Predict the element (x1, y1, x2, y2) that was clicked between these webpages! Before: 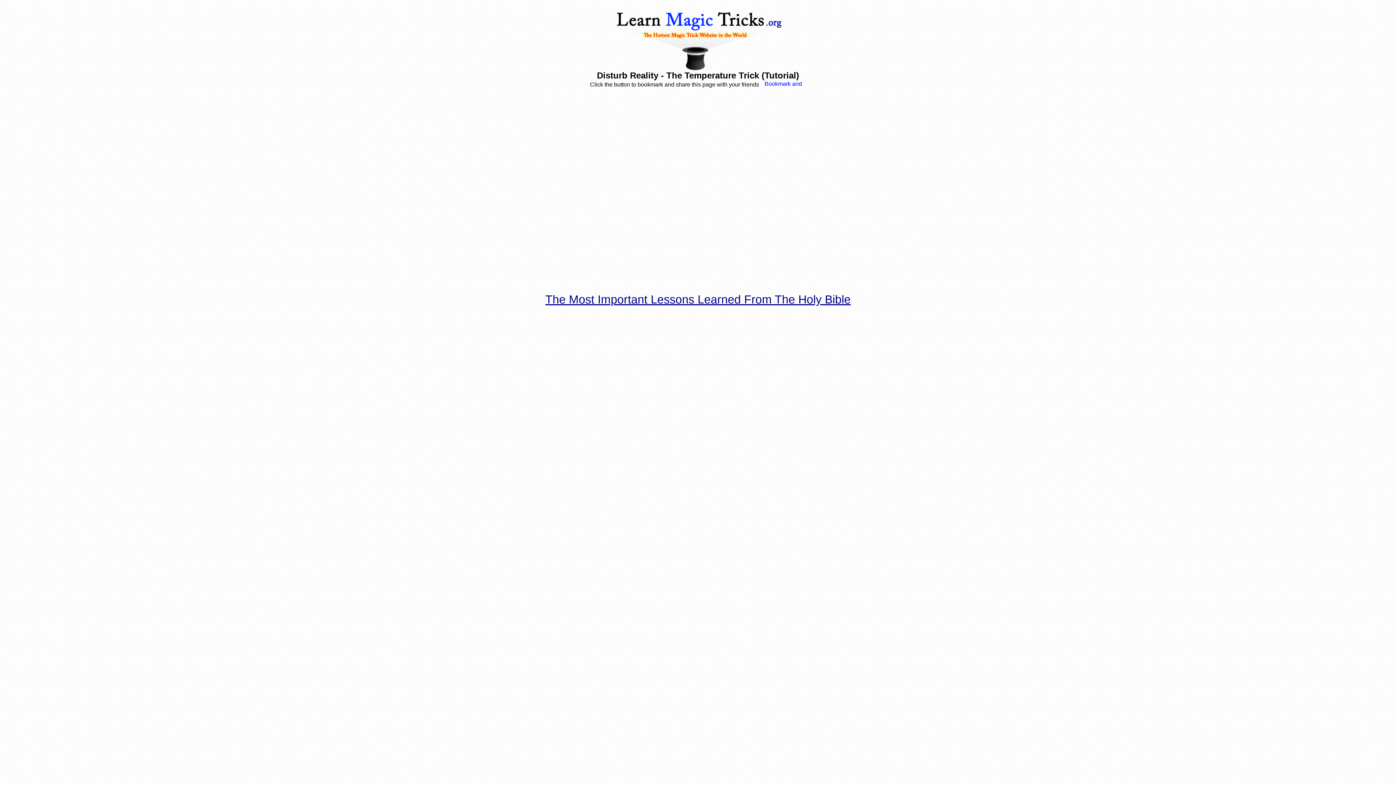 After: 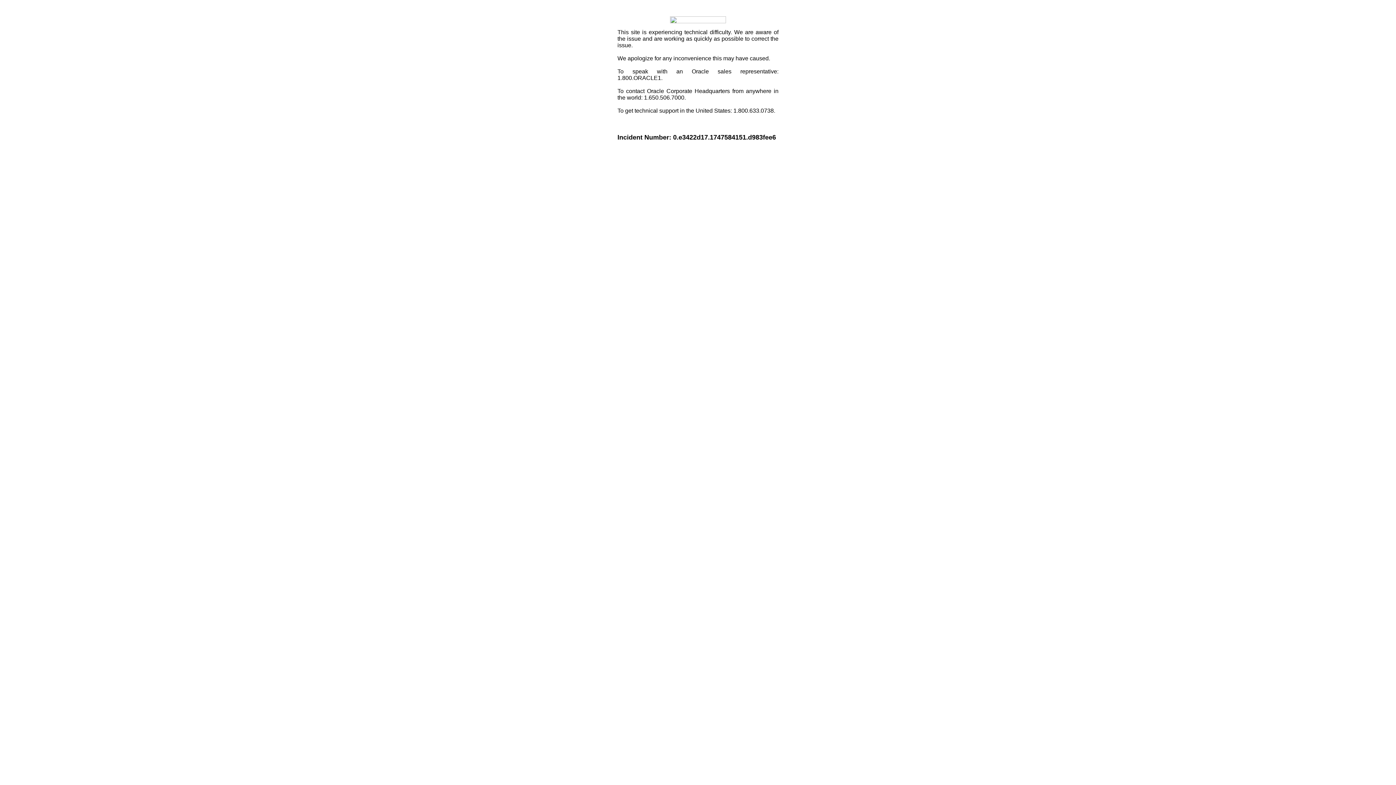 Action: bbox: (760, 81, 806, 87)